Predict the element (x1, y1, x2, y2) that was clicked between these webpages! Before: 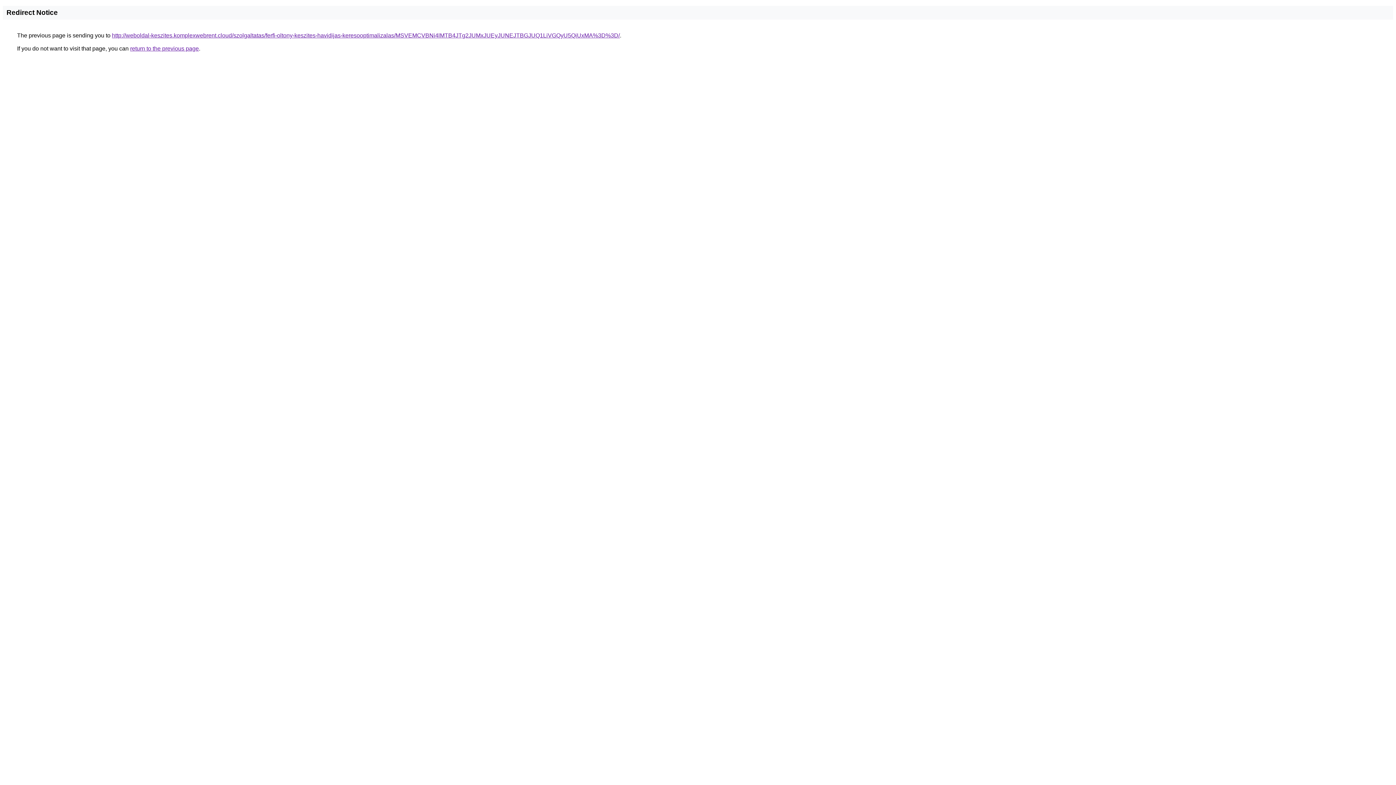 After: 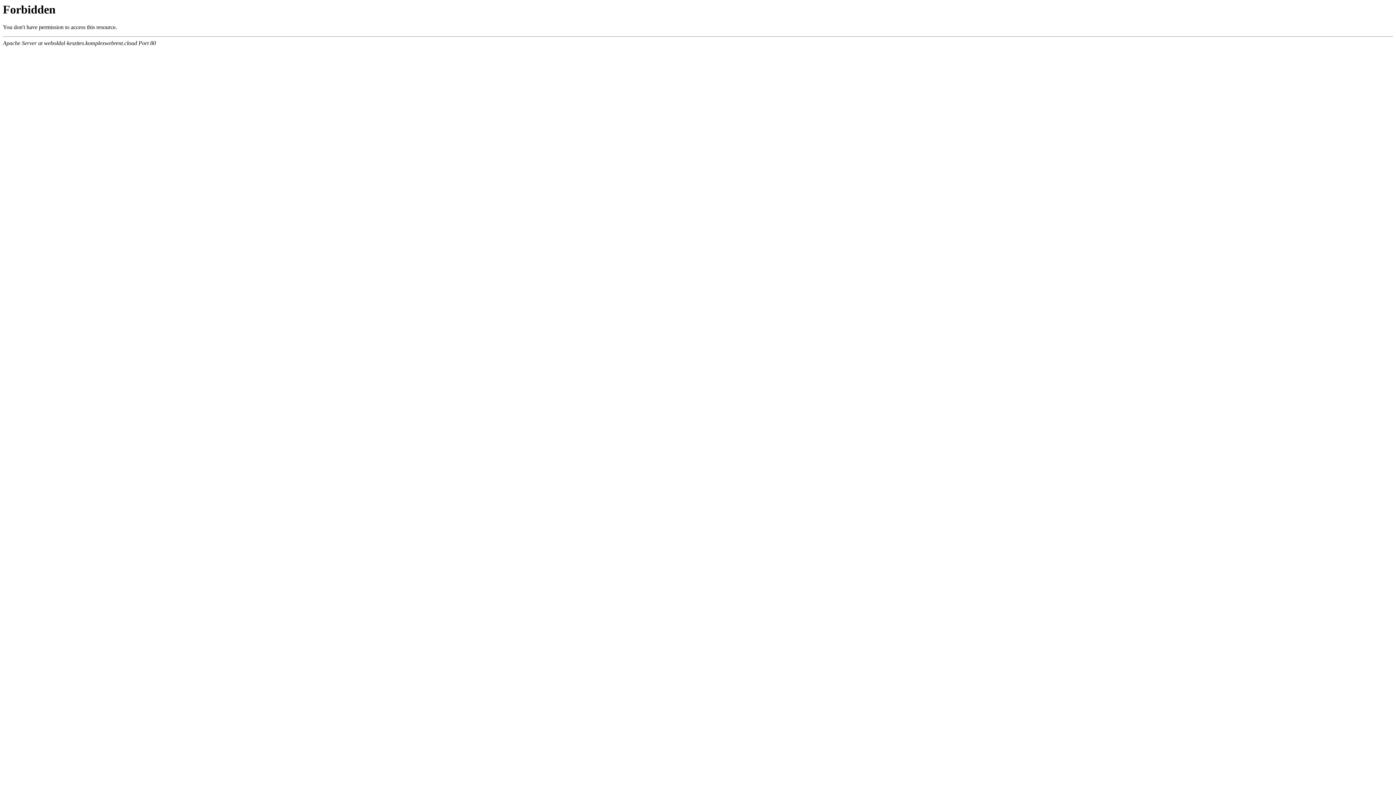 Action: bbox: (112, 32, 620, 38) label: http://weboldal-keszites.komplexwebrent.cloud/szolgaltatas/ferfi-oltony-keszites-havidijas-keresooptimalizalas/MSVEMCVBNi4lMTB4JTg2JUMxJUEyJUNEJTBGJUQ1LiVGQyU5QiUxMA%3D%3D/